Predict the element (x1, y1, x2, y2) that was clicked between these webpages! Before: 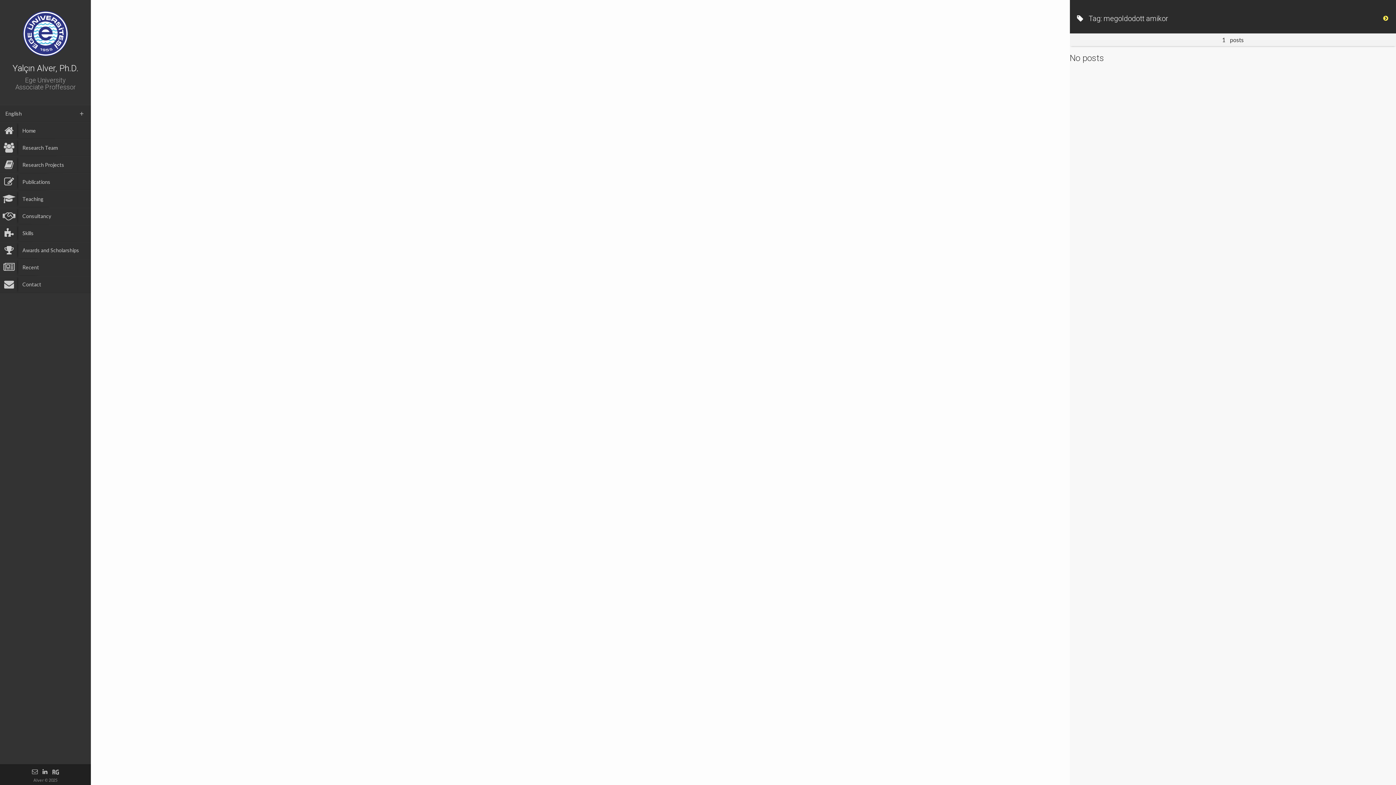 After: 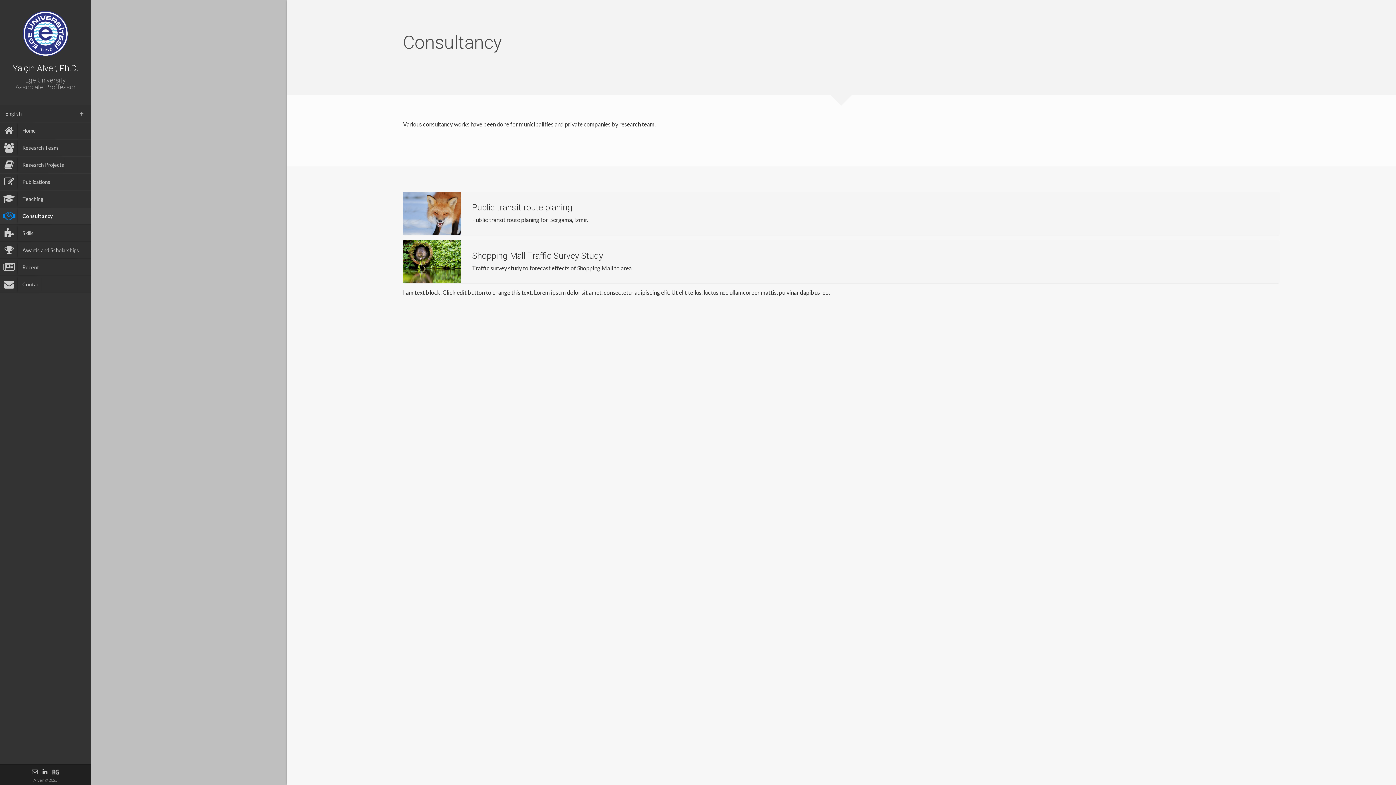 Action: bbox: (5, 208, 90, 224) label: Consultancy